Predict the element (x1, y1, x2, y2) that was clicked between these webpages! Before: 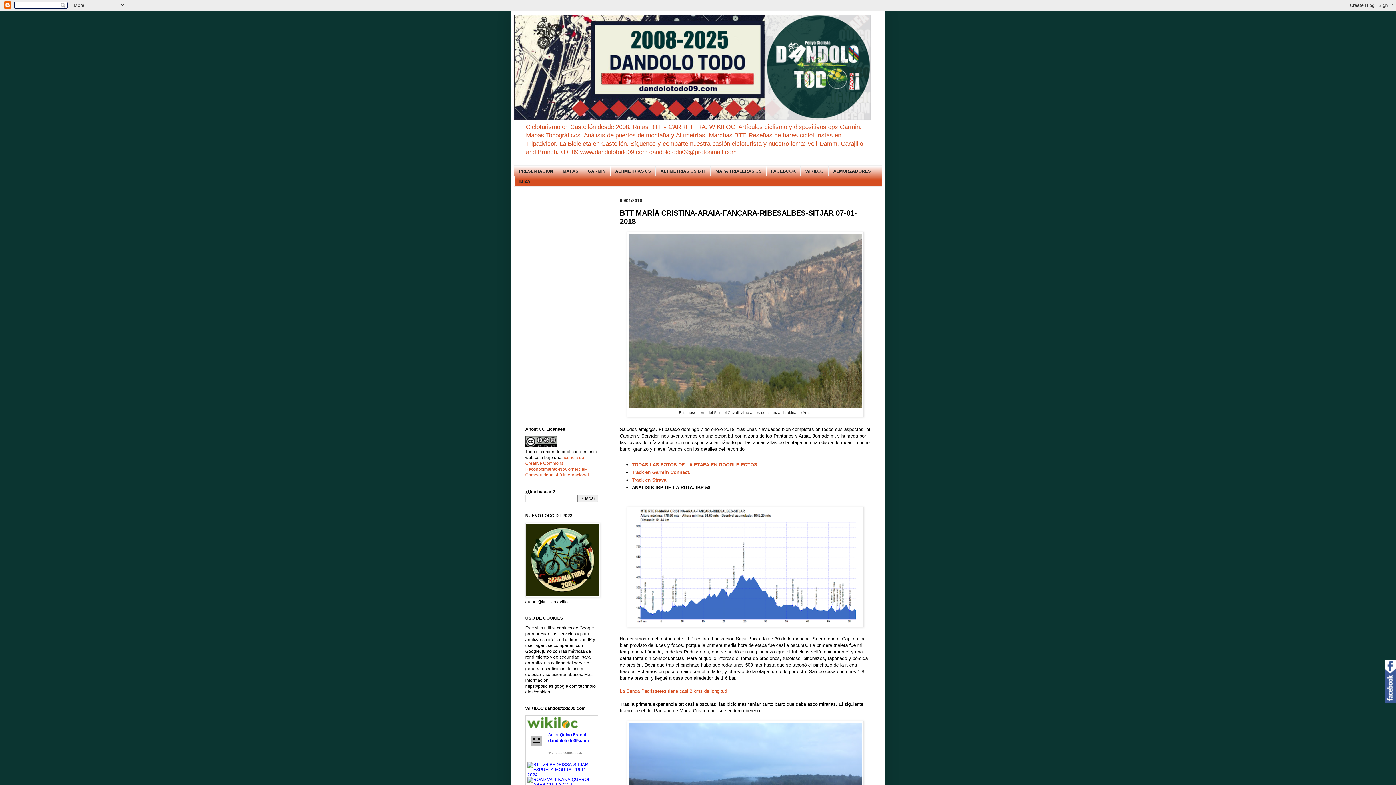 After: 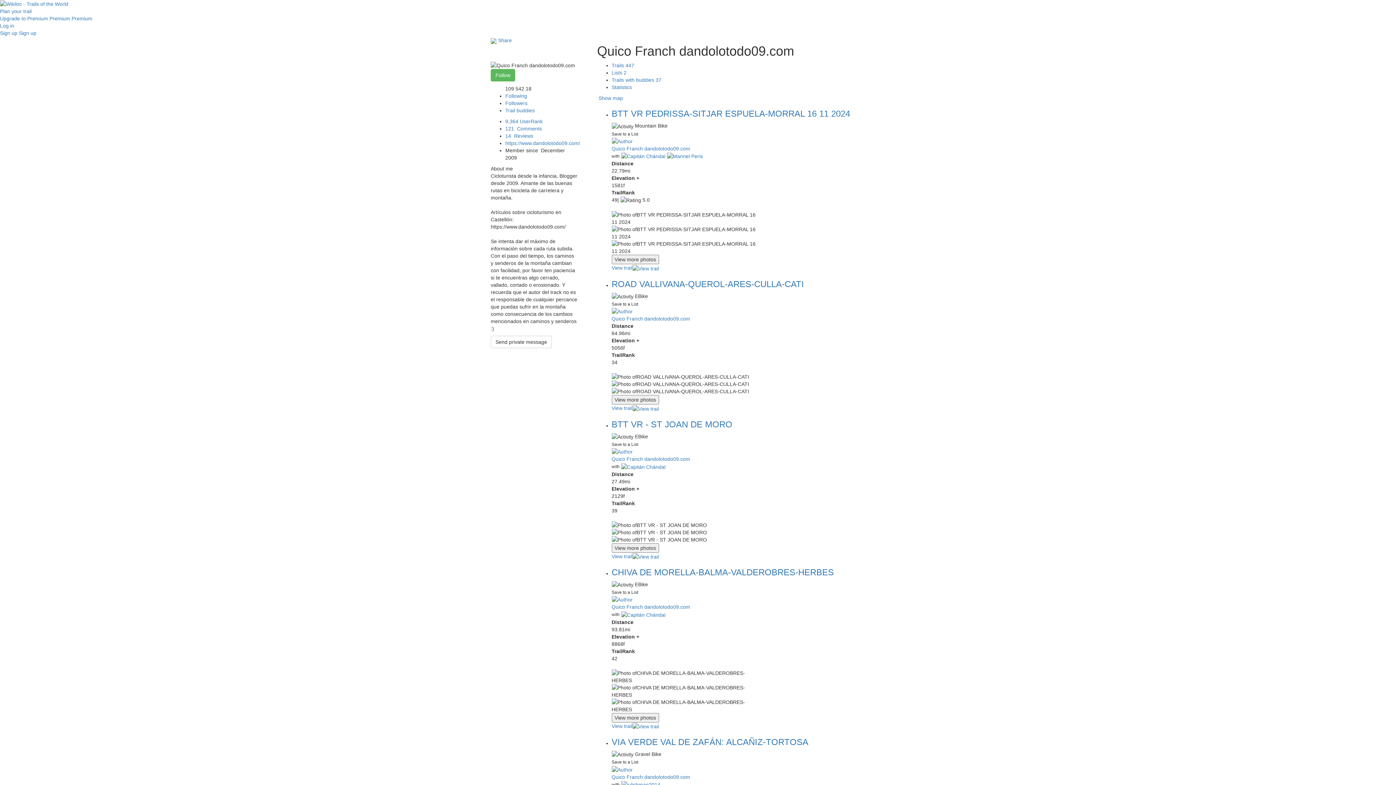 Action: label: Autor Quico Franch dandolotodo09.com

447 rutas compartidas bbox: (527, 732, 596, 755)